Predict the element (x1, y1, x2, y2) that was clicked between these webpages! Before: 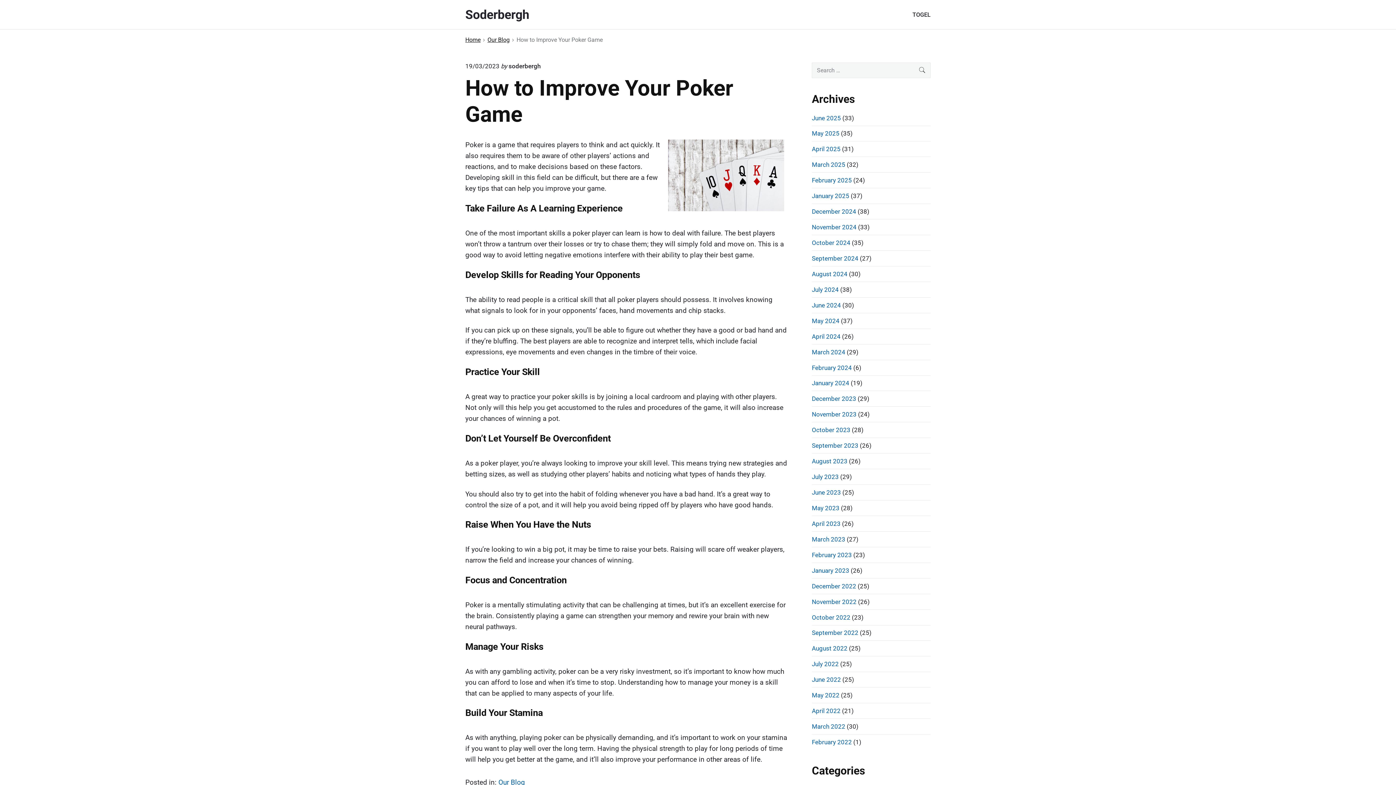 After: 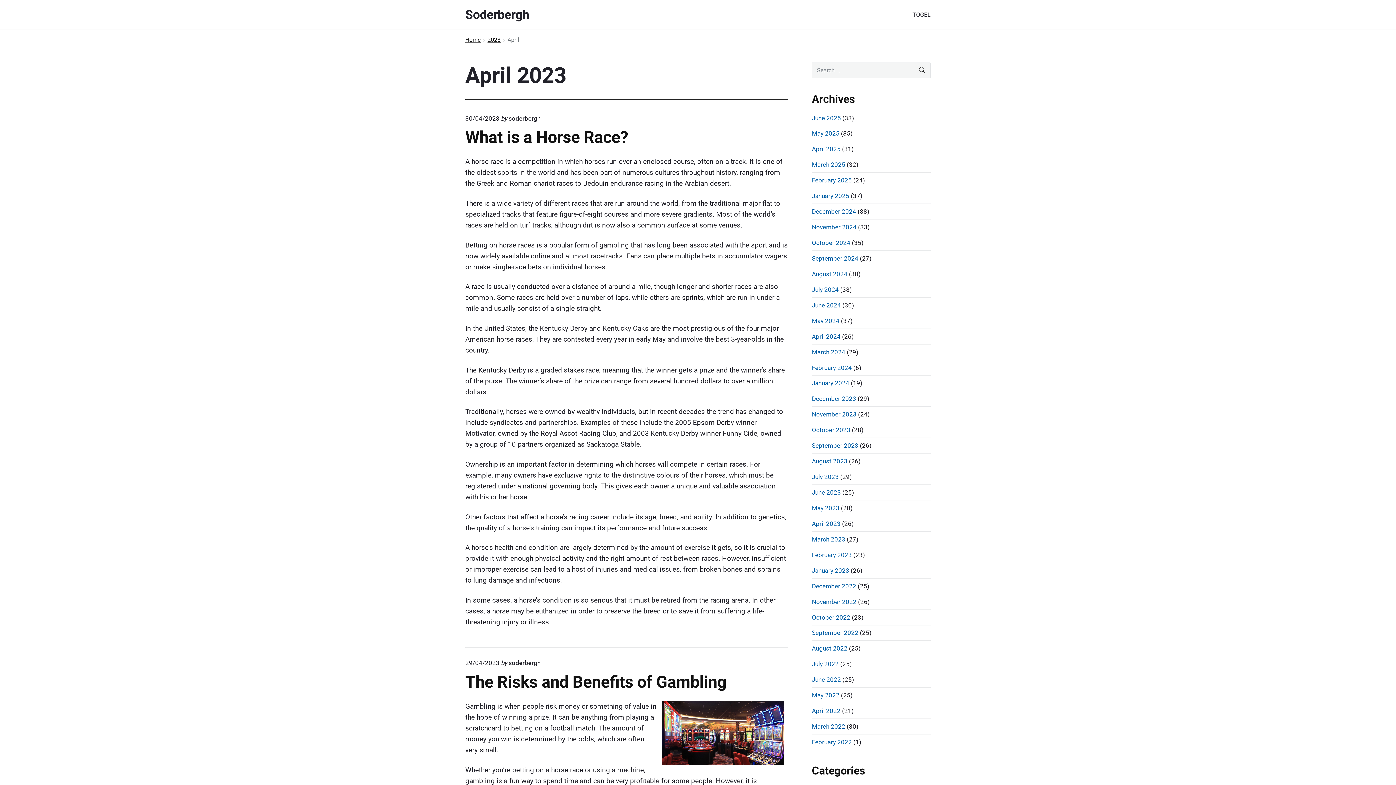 Action: bbox: (812, 520, 840, 527) label: April 2023